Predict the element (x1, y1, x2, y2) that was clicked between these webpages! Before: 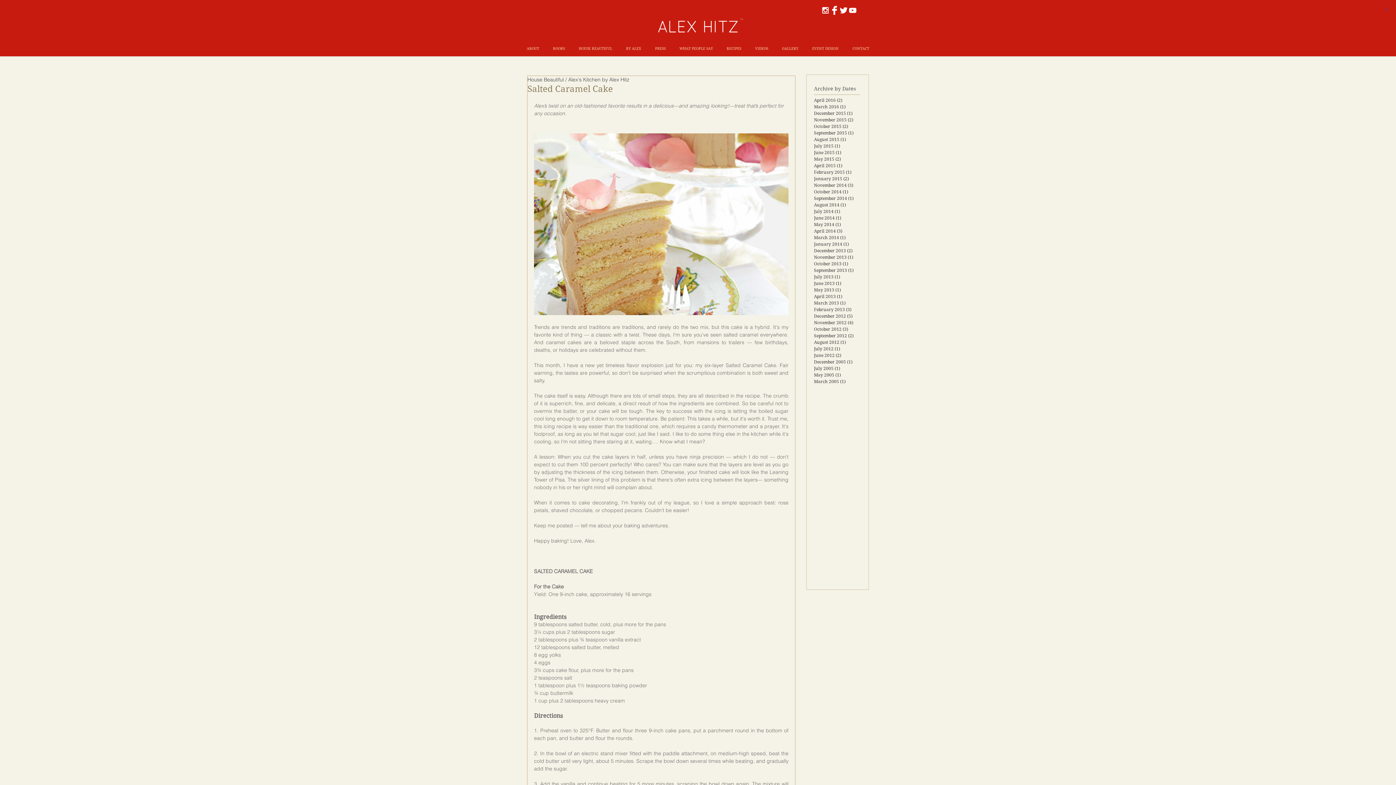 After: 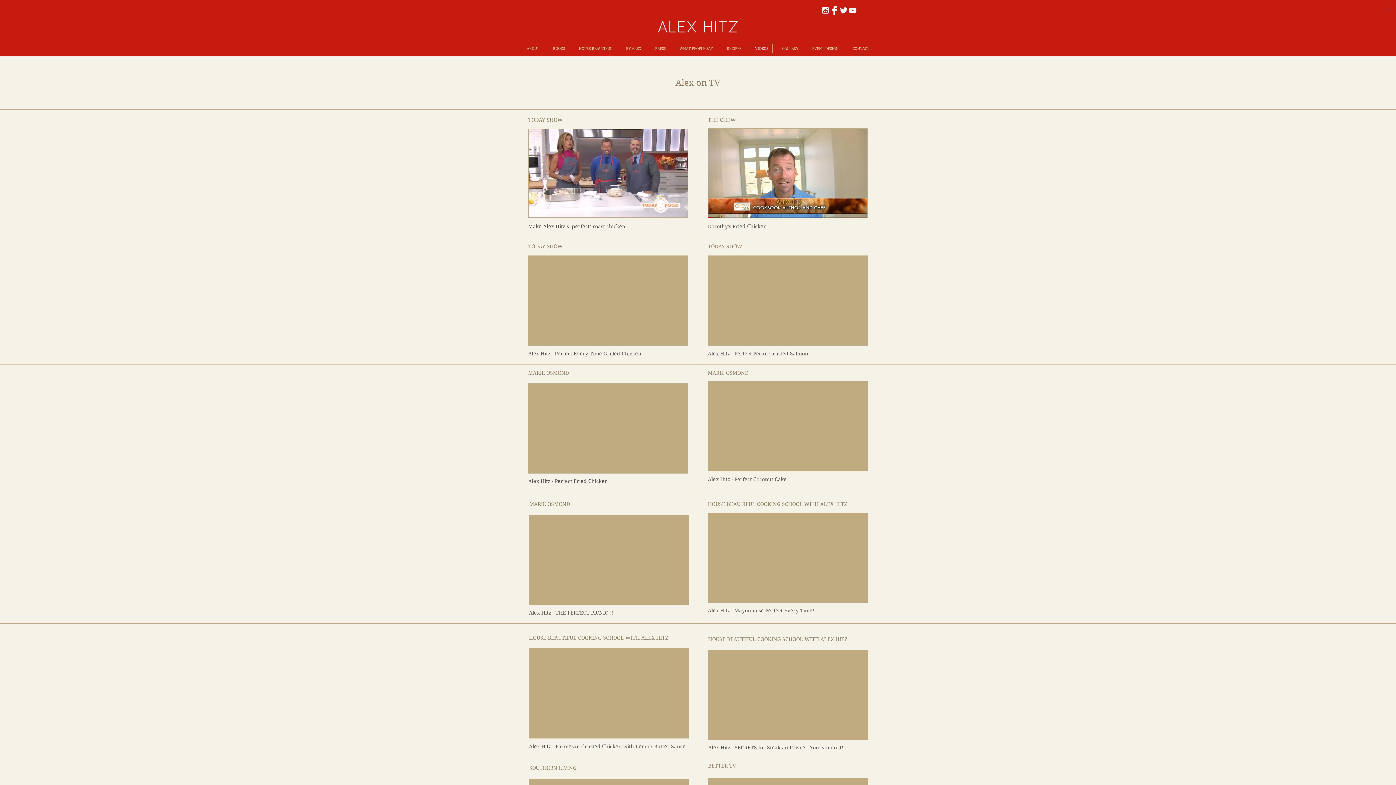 Action: label: VIDEOS bbox: (750, 44, 772, 53)